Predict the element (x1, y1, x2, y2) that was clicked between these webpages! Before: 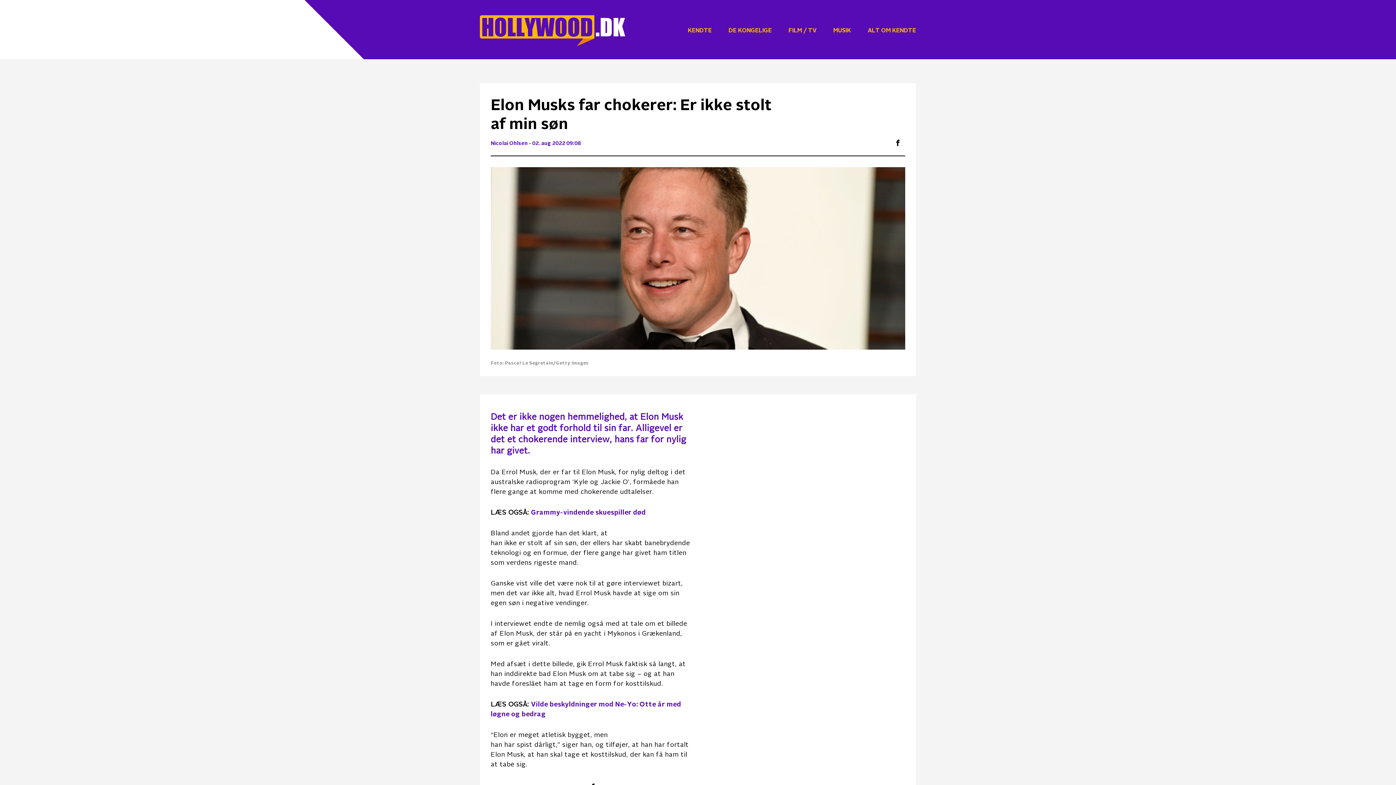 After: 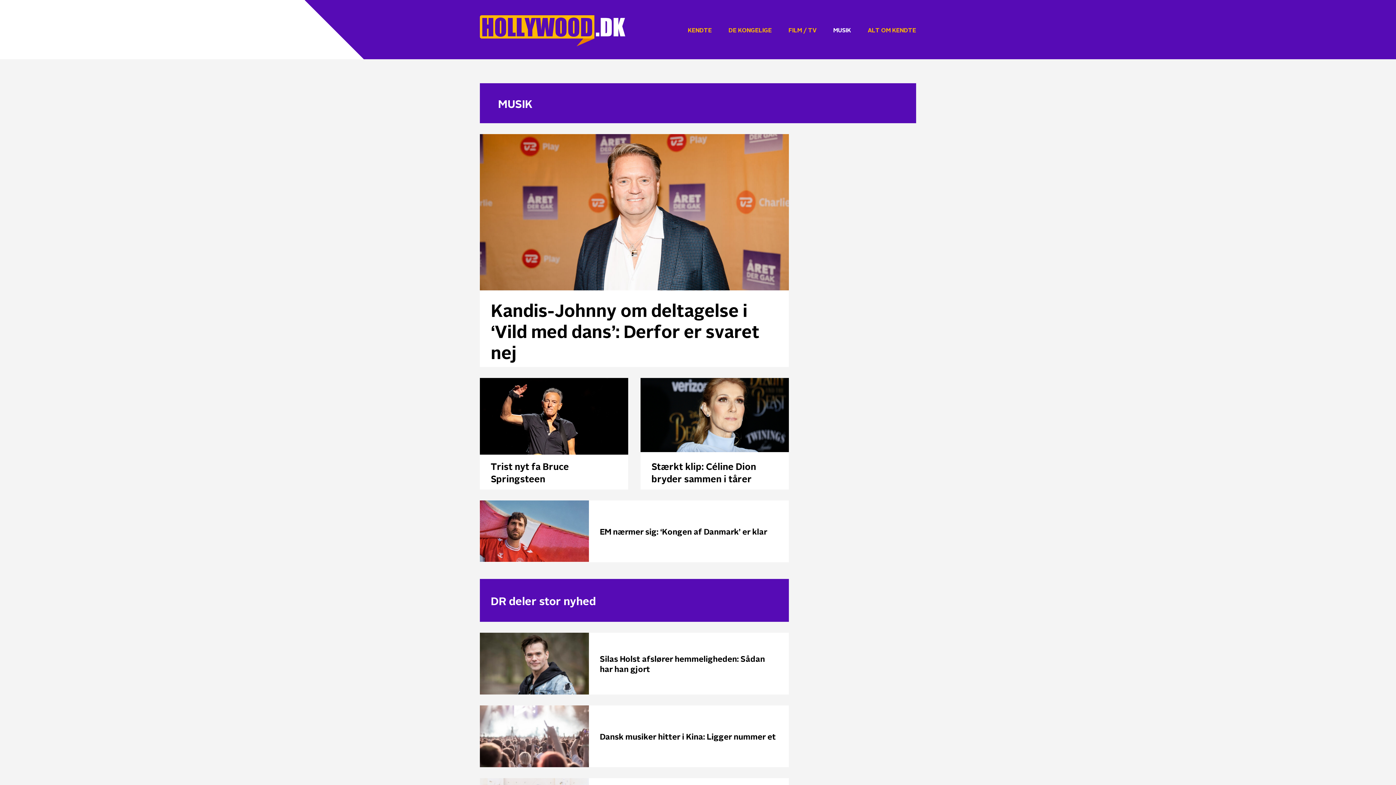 Action: label: MUSIK bbox: (833, 20, 851, 39)